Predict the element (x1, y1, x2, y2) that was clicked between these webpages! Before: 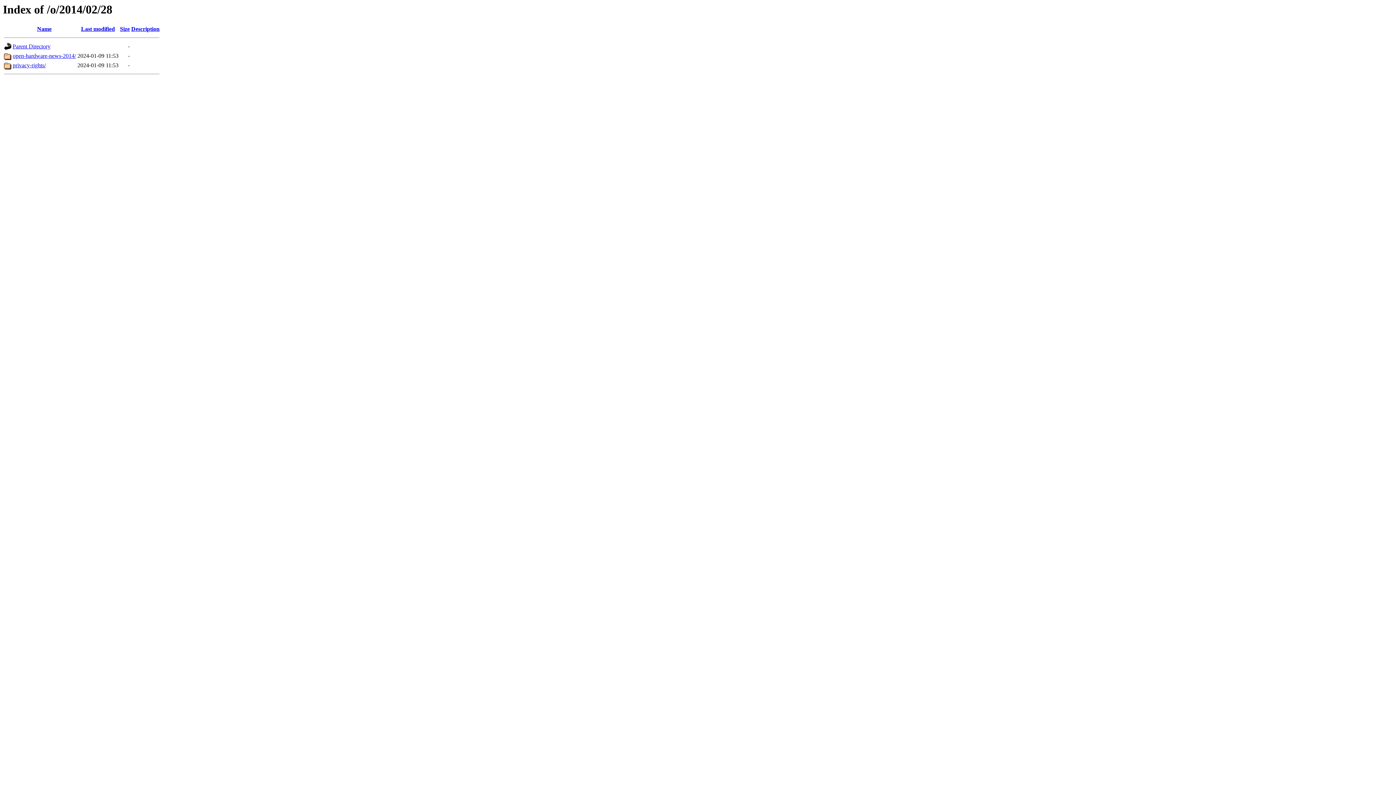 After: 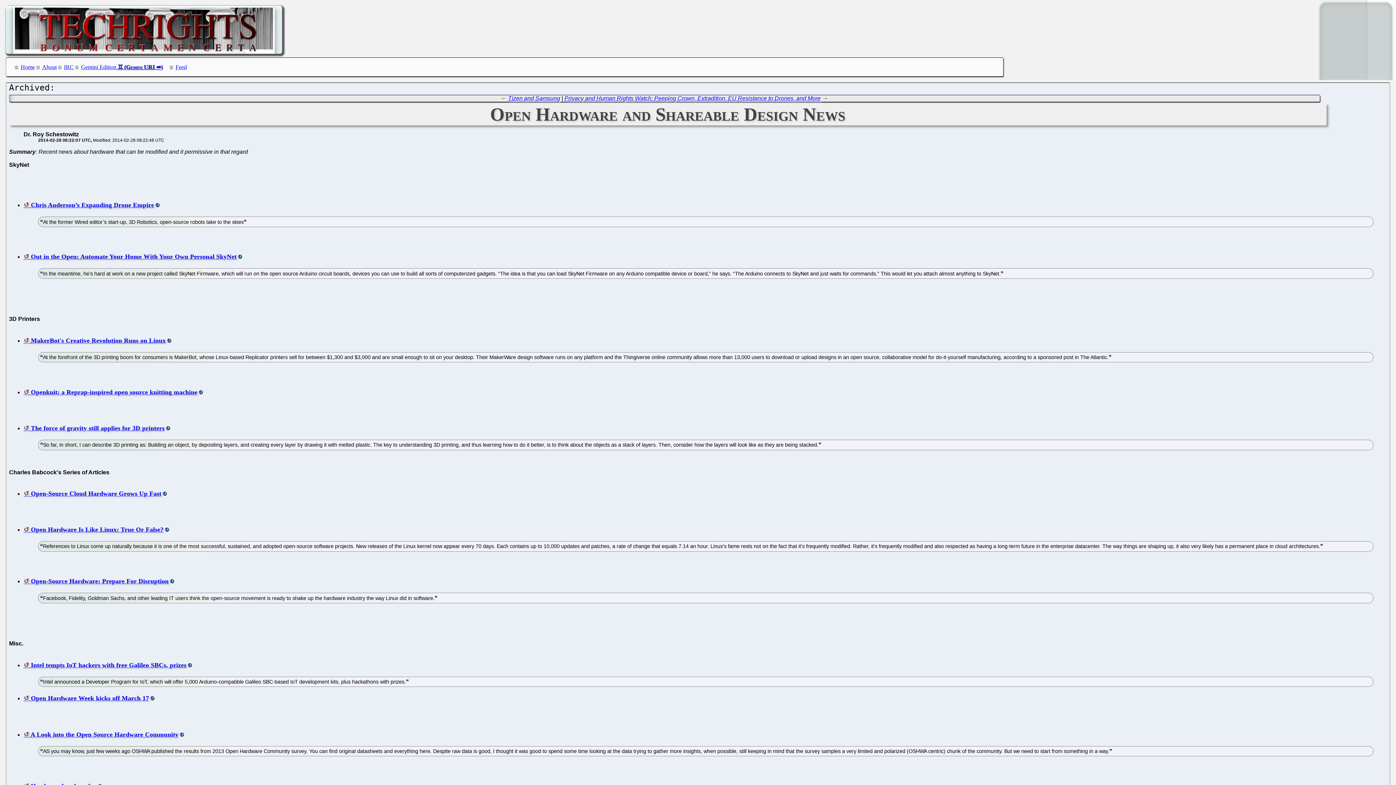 Action: bbox: (12, 52, 76, 59) label: open-hardware-news-2014/